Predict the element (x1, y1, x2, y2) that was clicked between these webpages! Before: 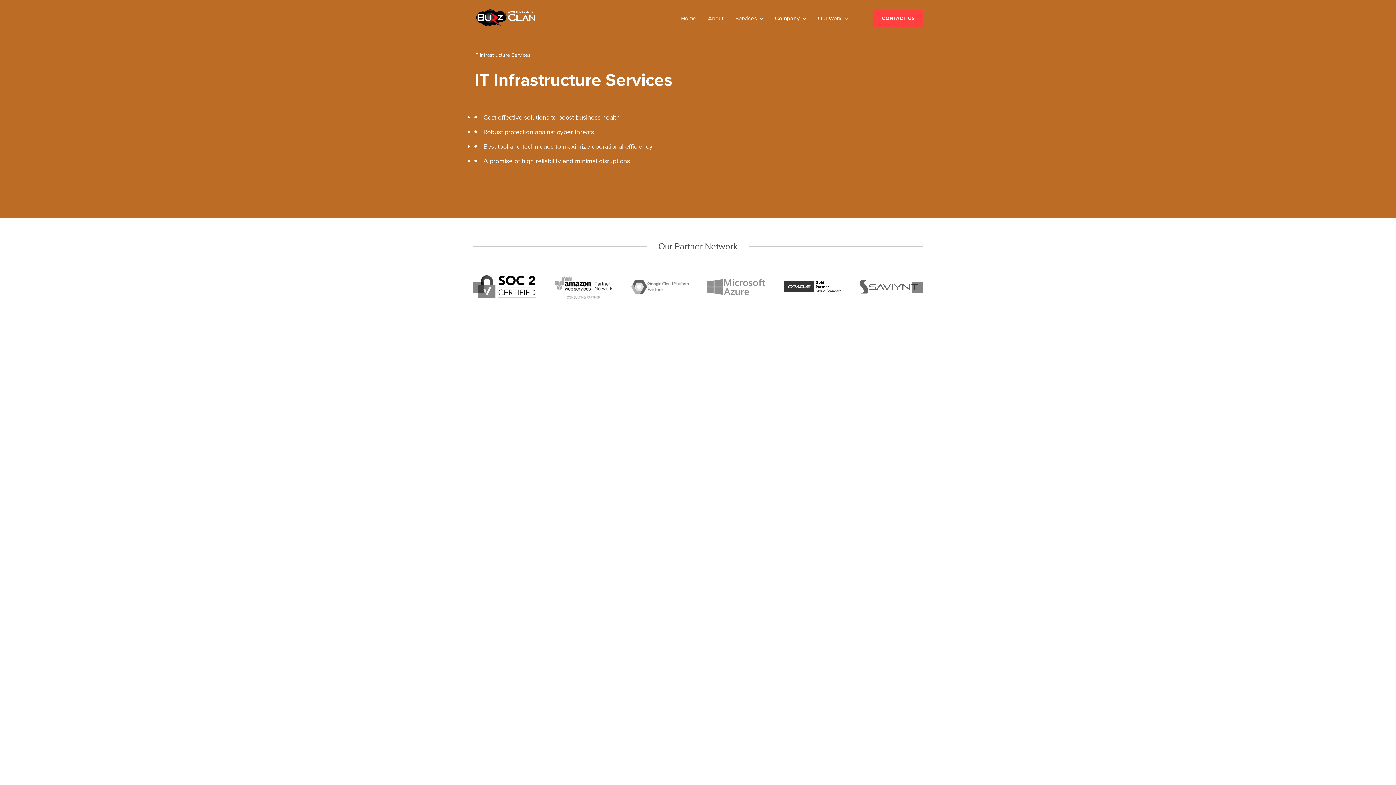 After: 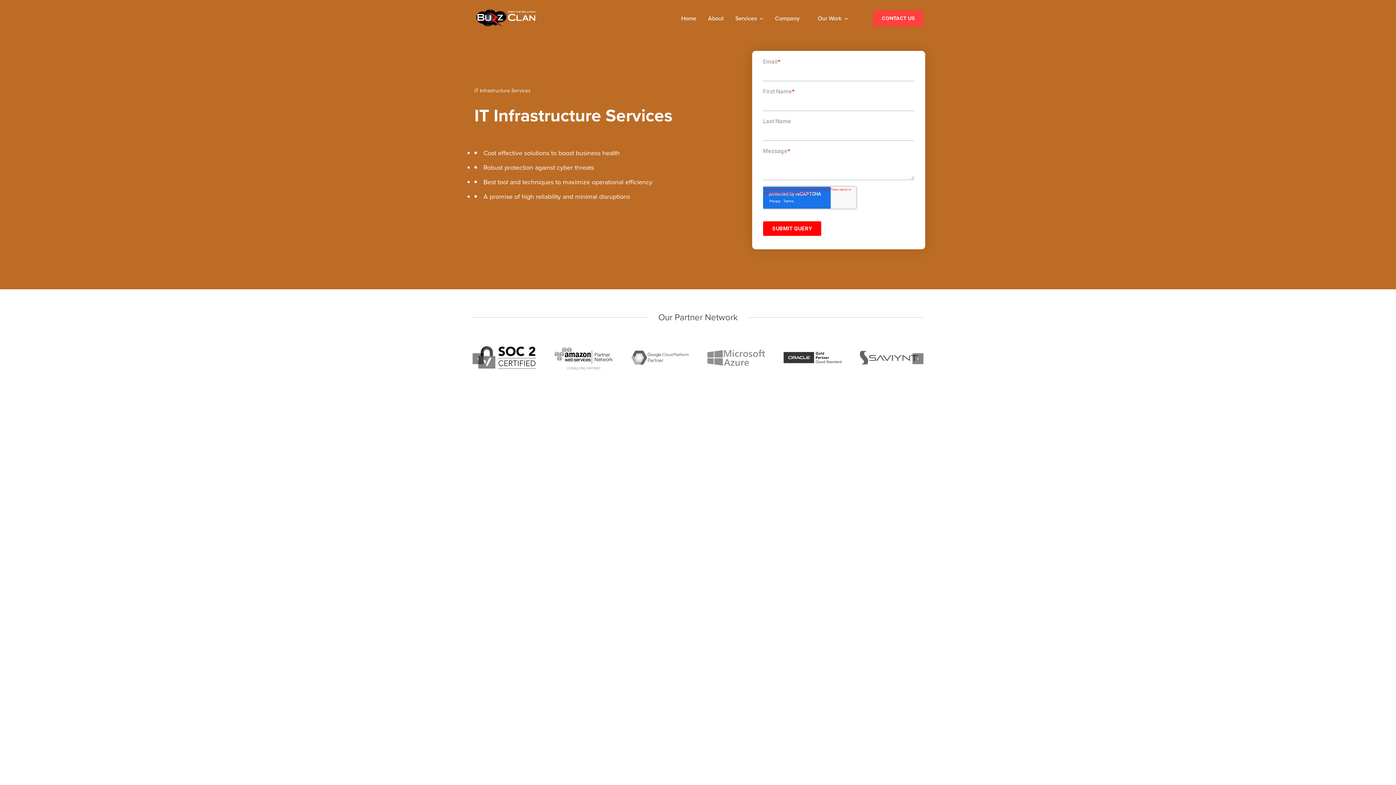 Action: label: Company bbox: (775, 13, 799, 23)